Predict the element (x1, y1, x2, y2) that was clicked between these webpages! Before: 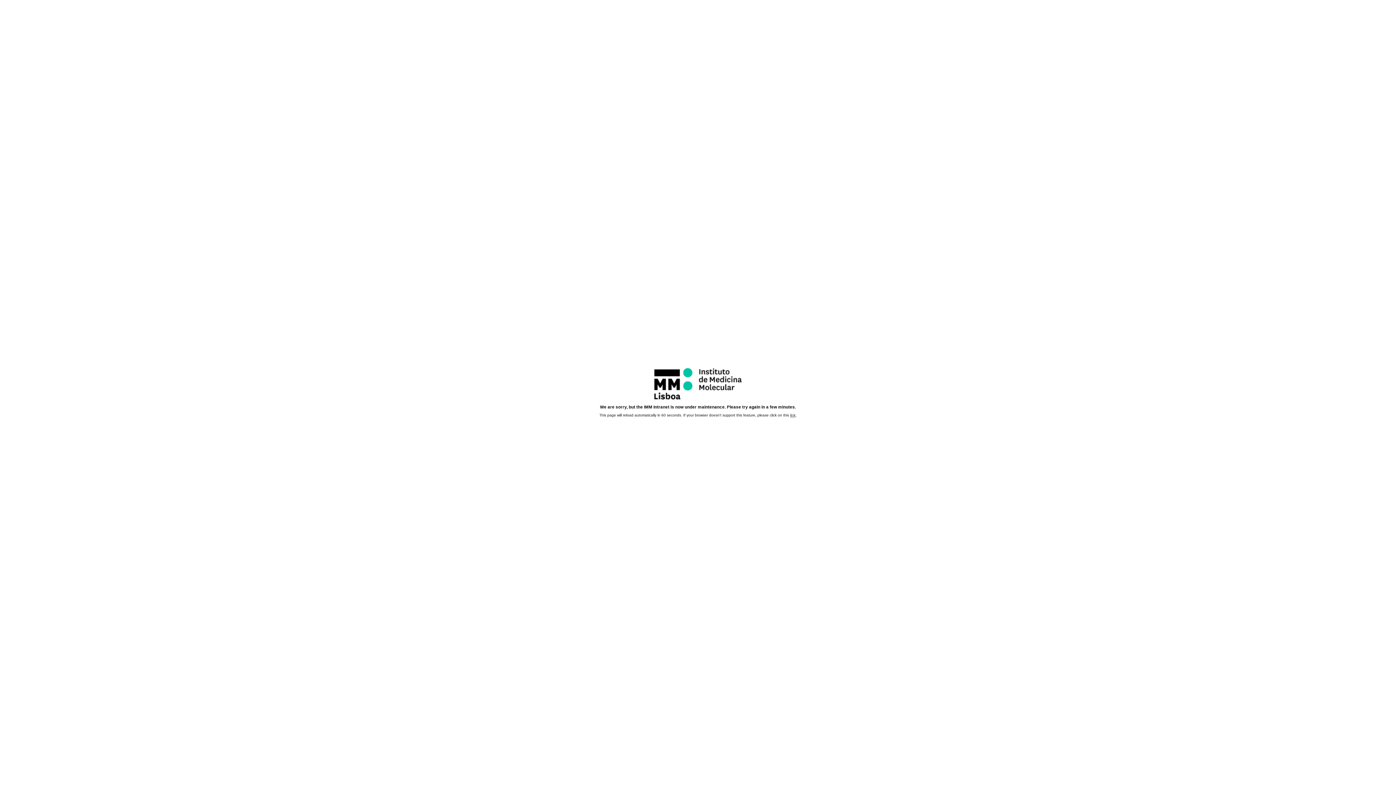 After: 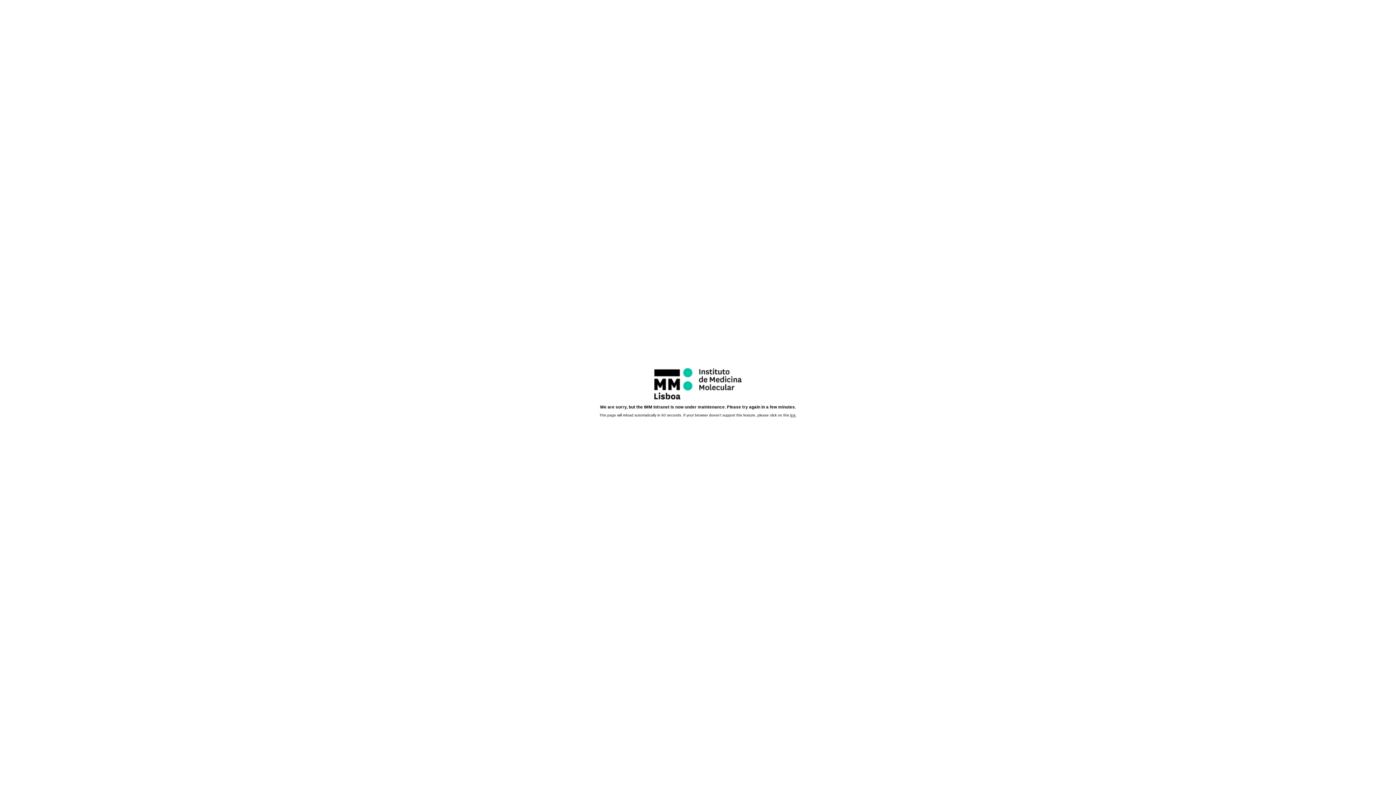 Action: bbox: (790, 413, 795, 417) label: link